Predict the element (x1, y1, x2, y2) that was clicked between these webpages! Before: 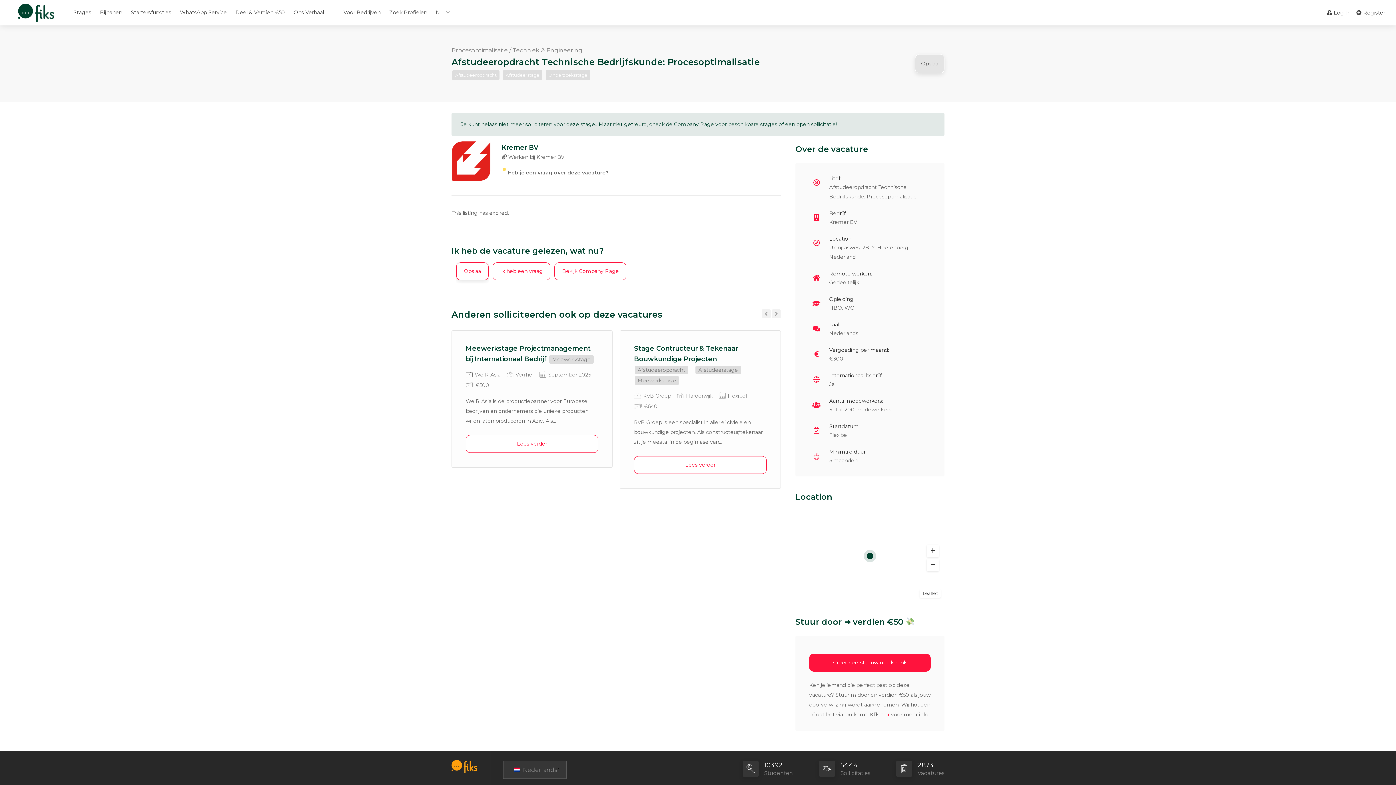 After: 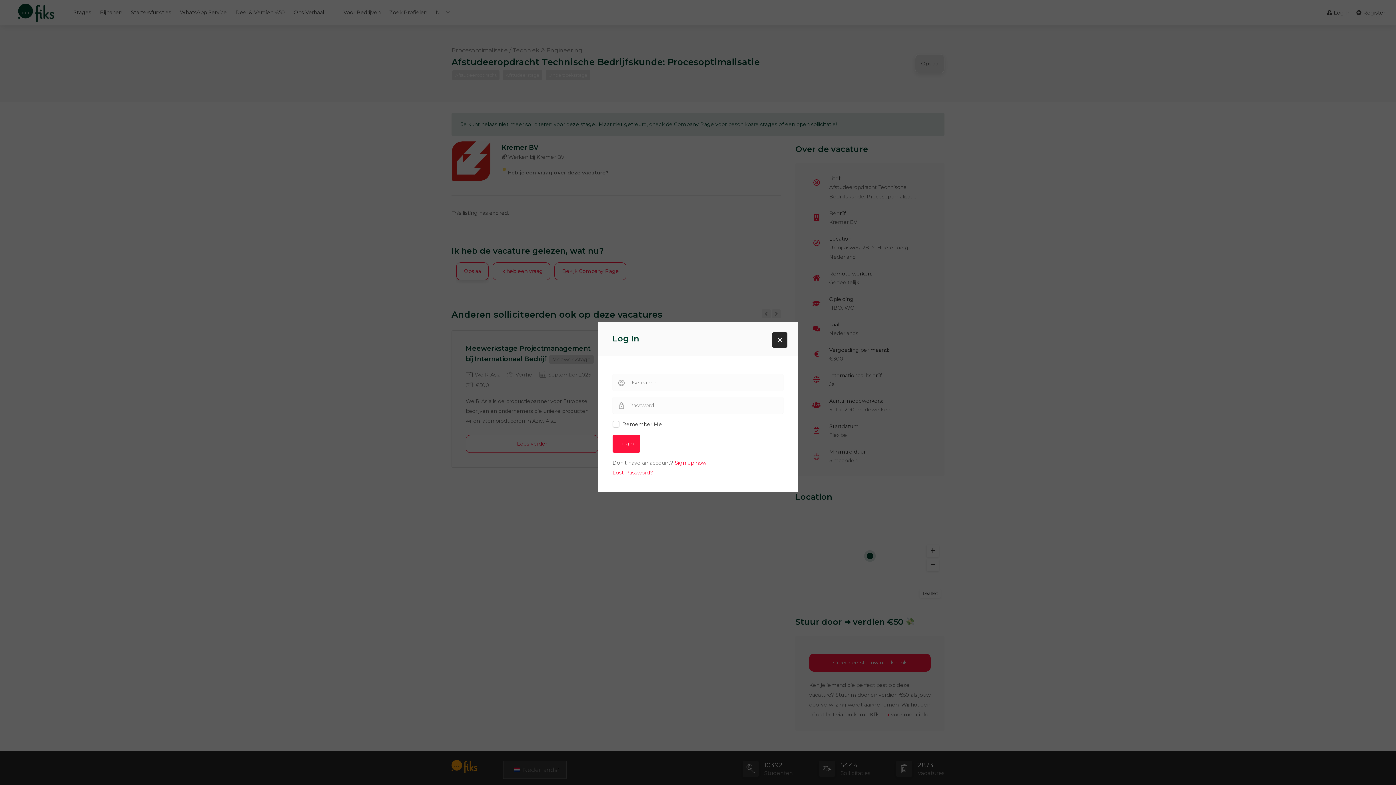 Action: label: Ik heb een vraag bbox: (492, 262, 550, 280)